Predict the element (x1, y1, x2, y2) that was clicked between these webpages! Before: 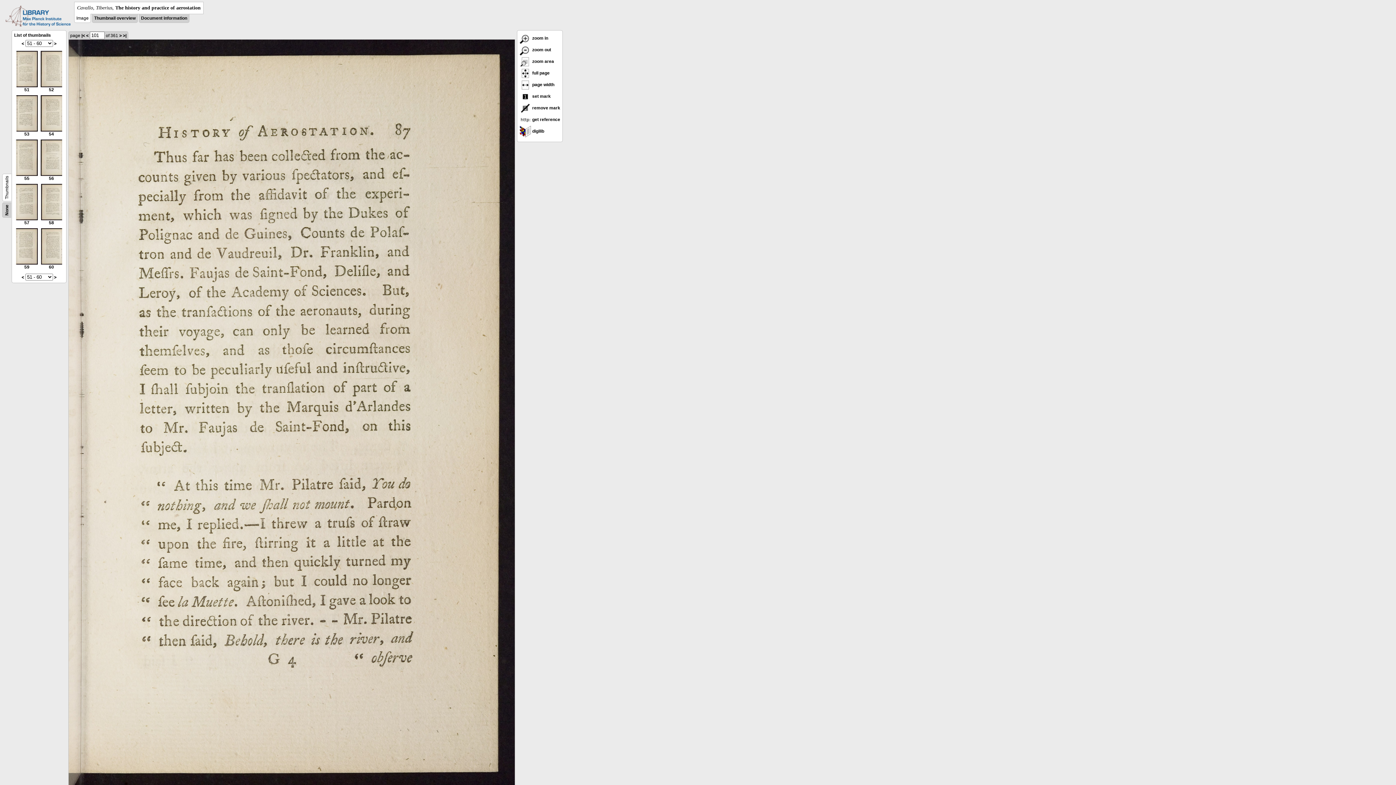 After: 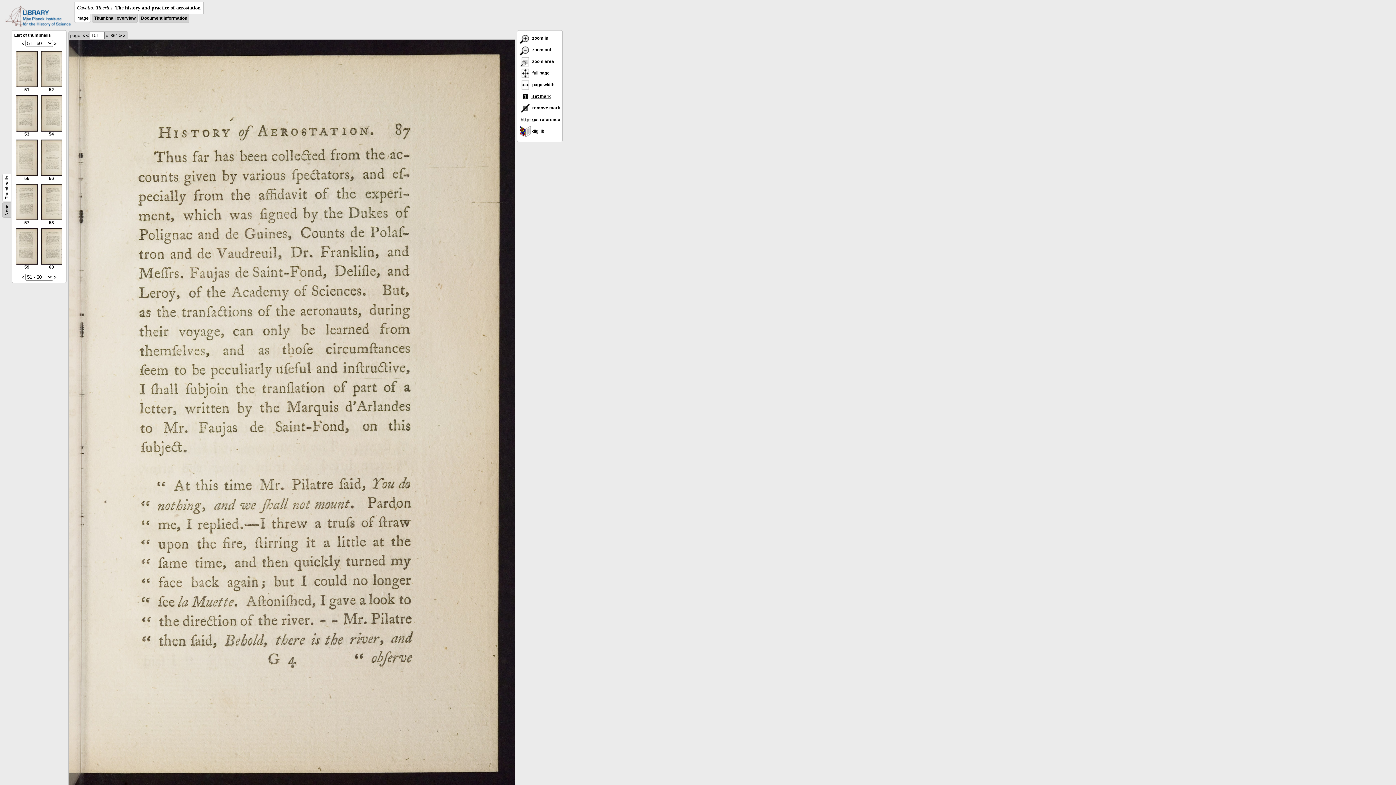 Action: label:  set mark bbox: (519, 93, 550, 98)